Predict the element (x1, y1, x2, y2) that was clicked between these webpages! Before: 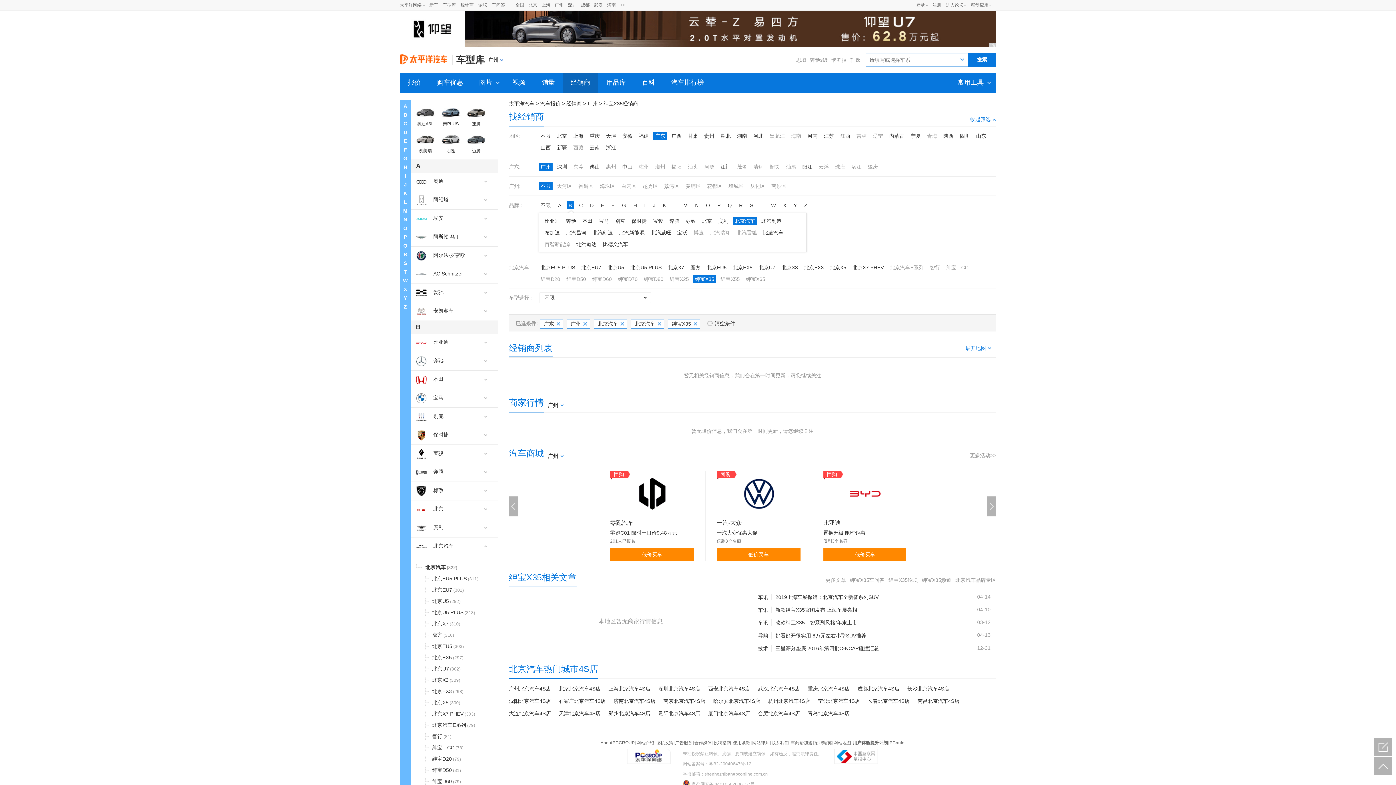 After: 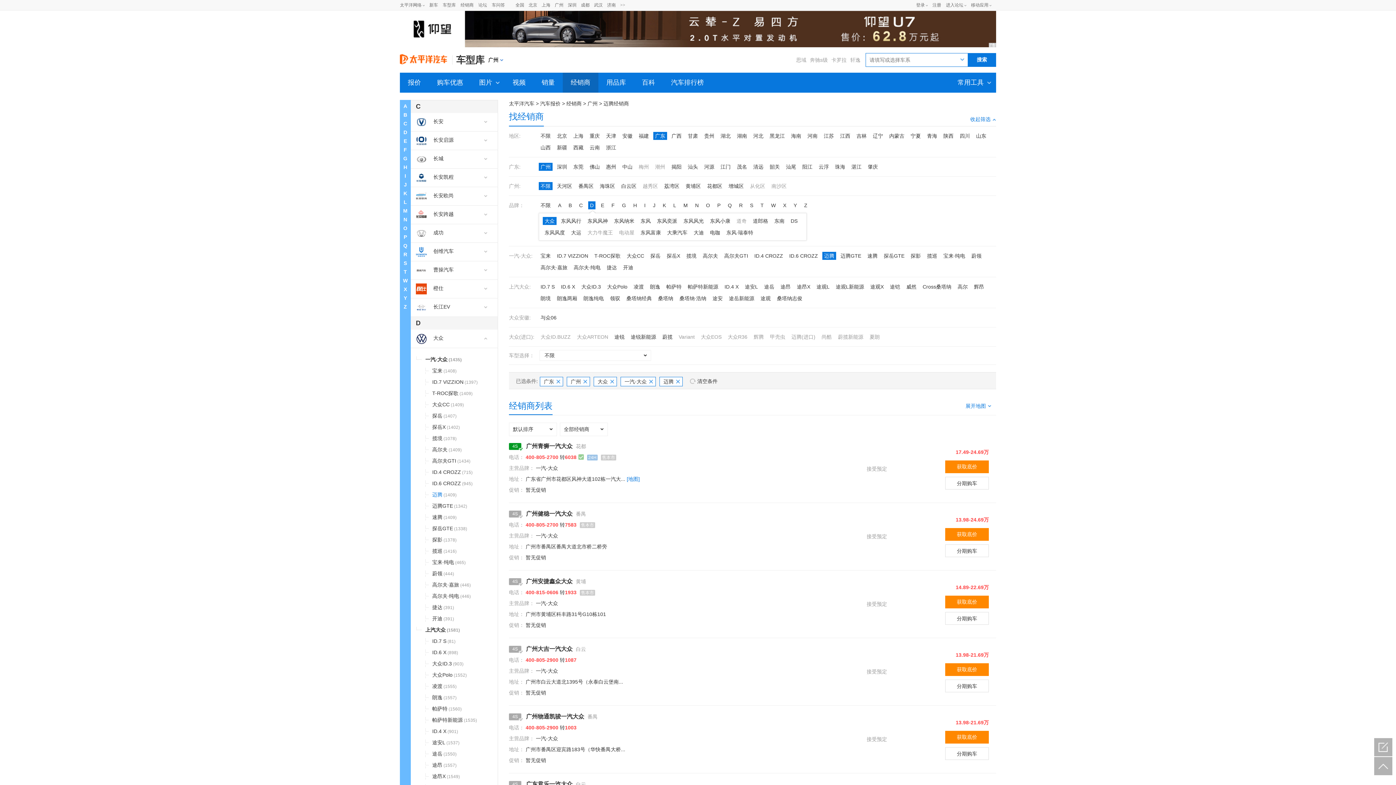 Action: bbox: (465, 130, 487, 154) label: 迈腾